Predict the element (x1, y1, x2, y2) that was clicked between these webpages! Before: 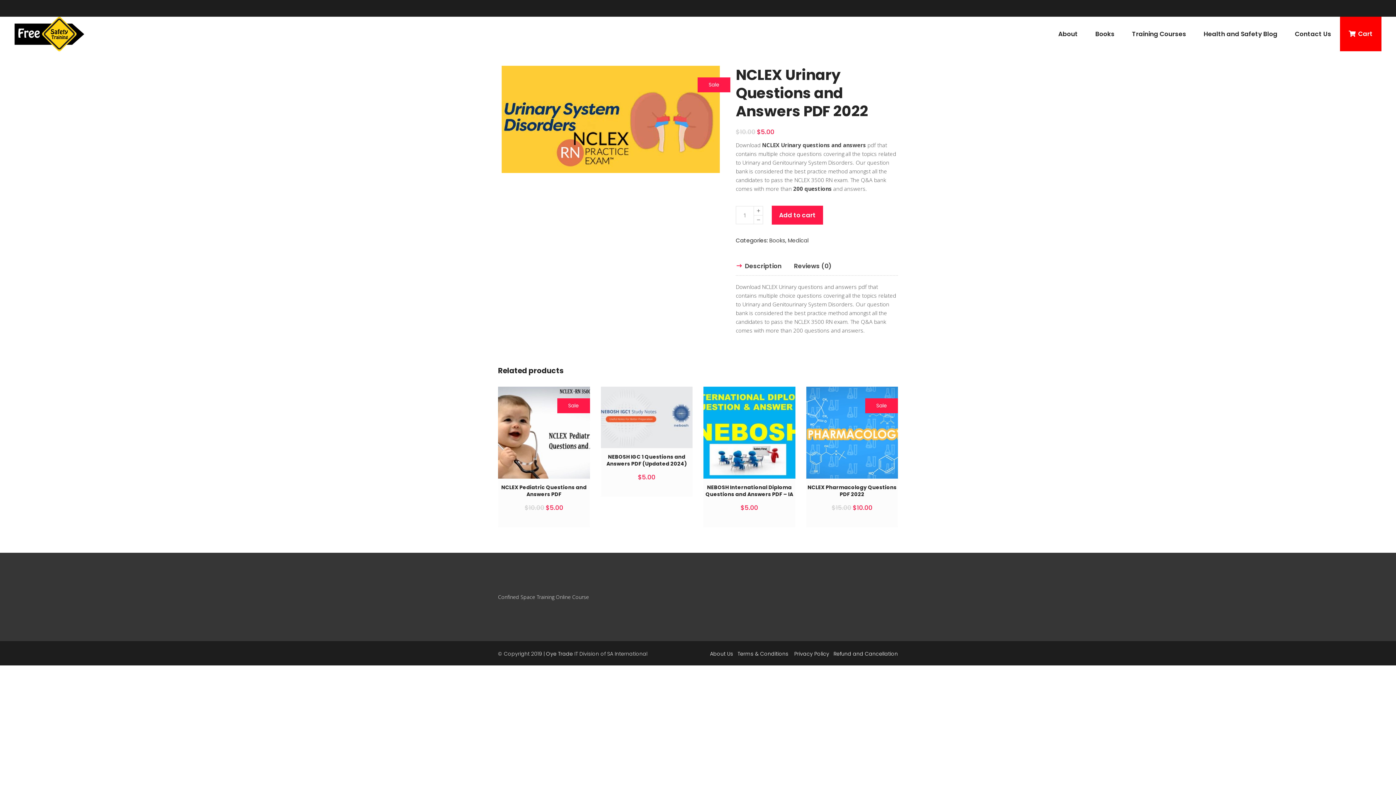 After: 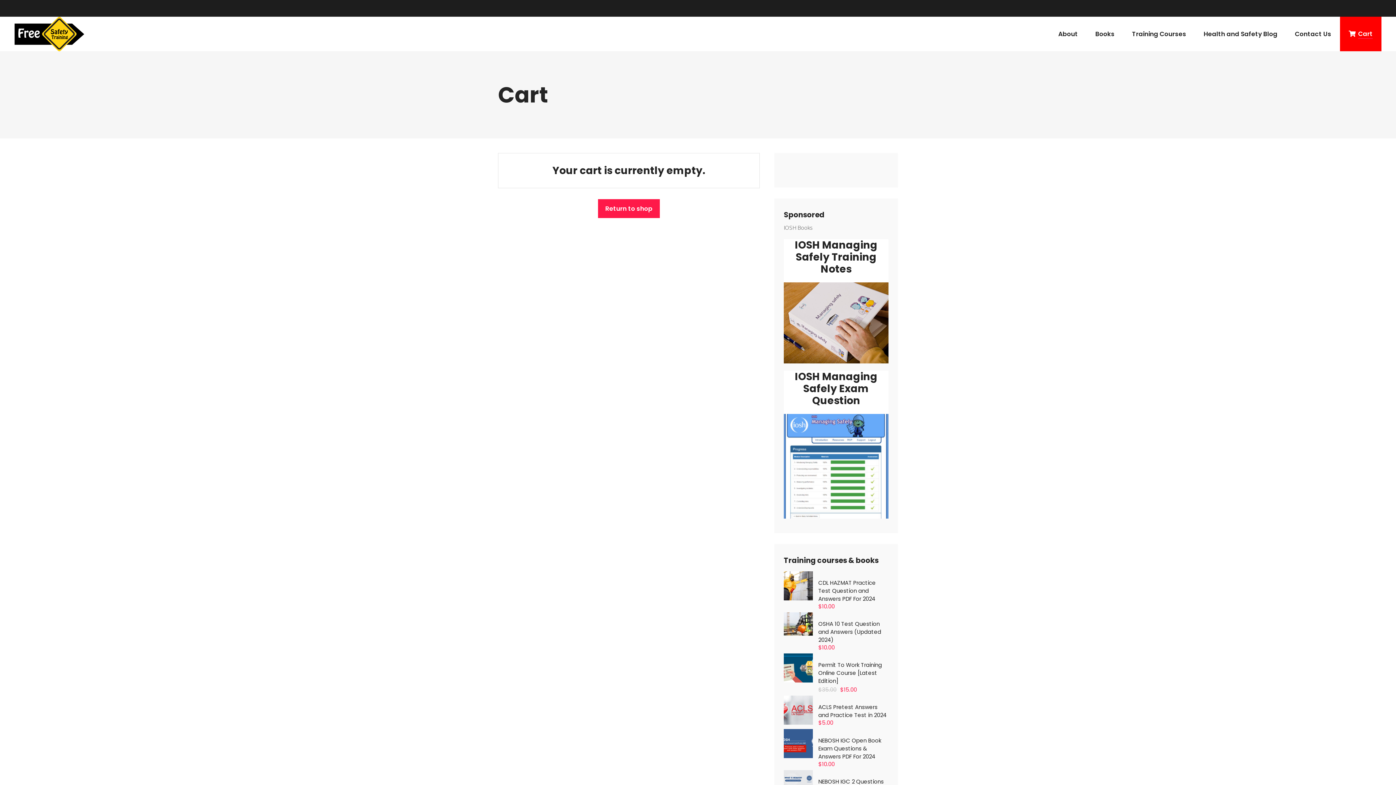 Action: label: Cart bbox: (1340, 16, 1381, 51)